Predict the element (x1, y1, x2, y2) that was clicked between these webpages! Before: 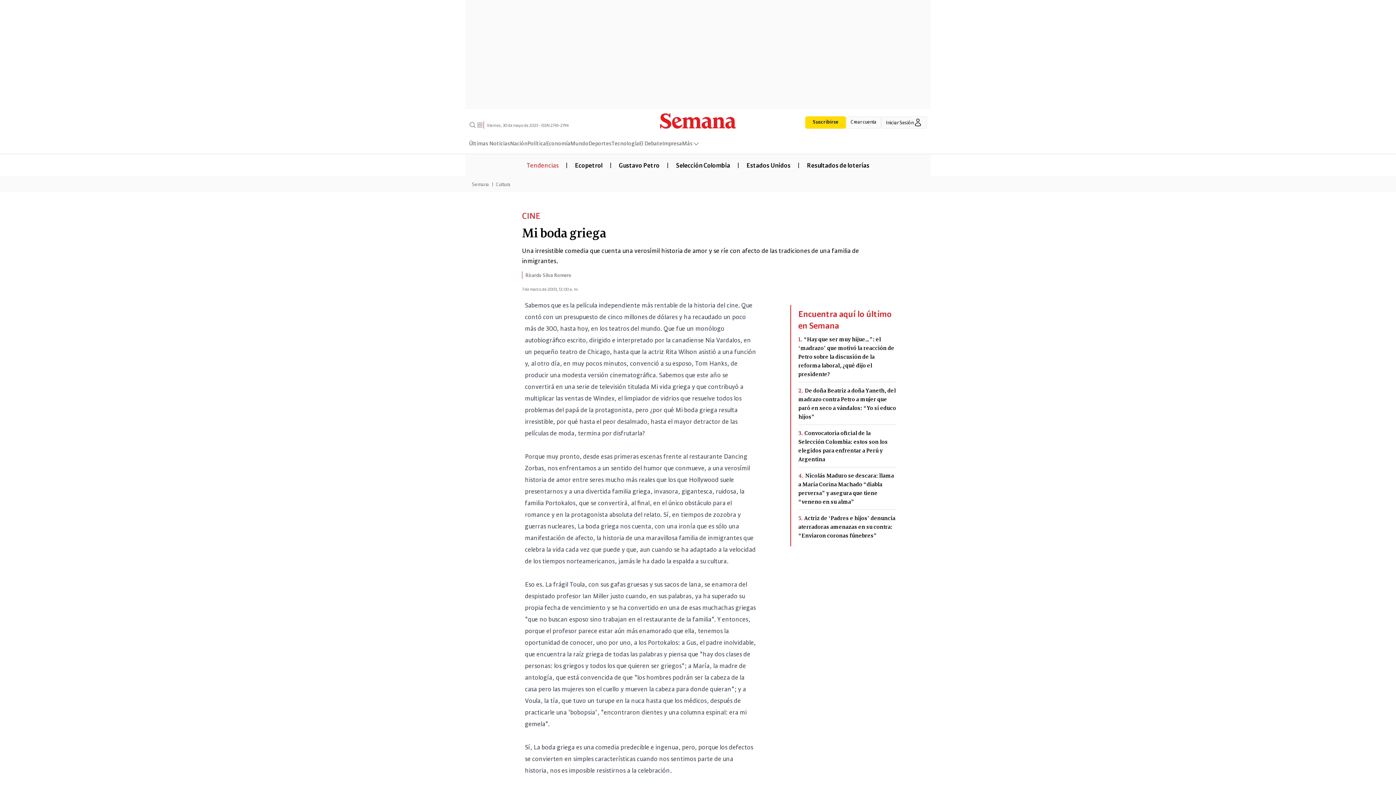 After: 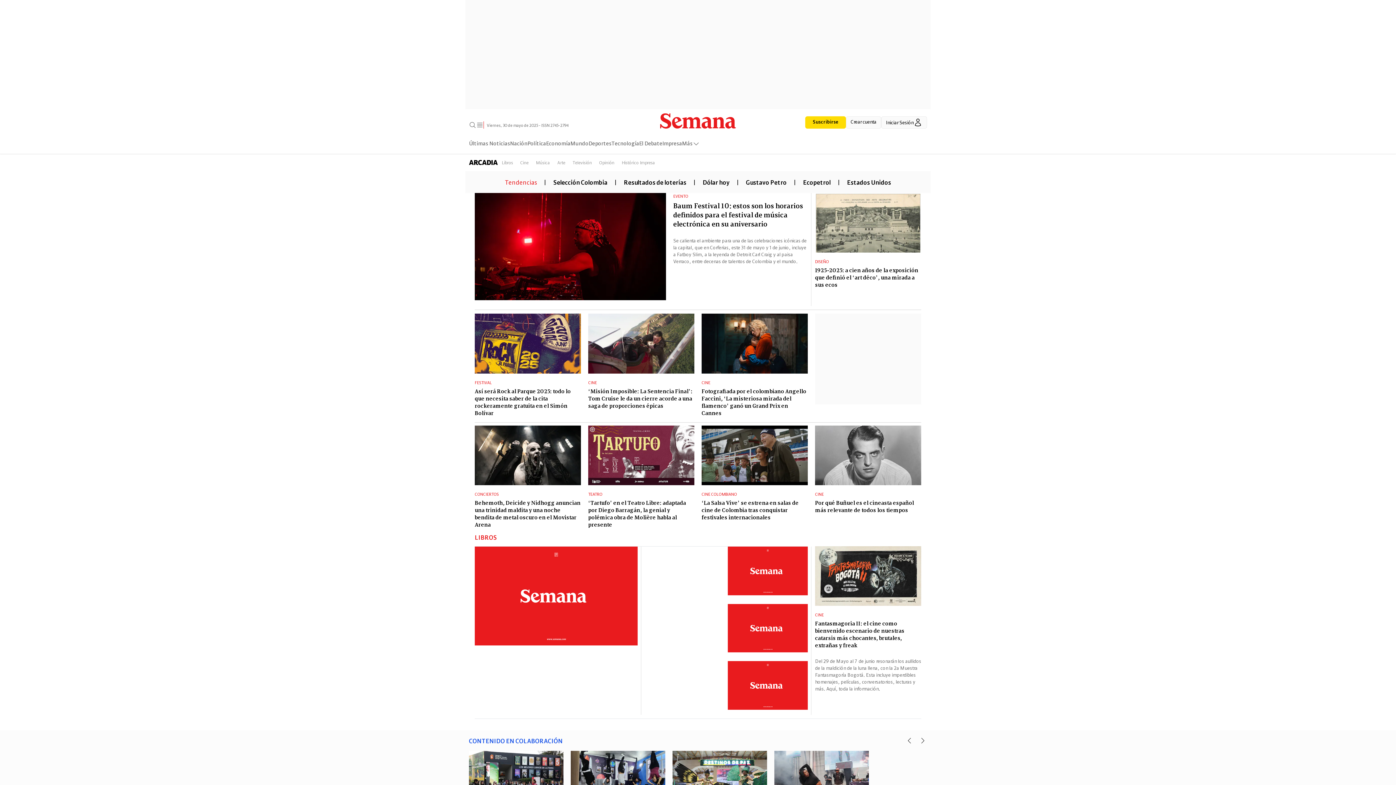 Action: bbox: (493, 180, 513, 187) label: Cultura